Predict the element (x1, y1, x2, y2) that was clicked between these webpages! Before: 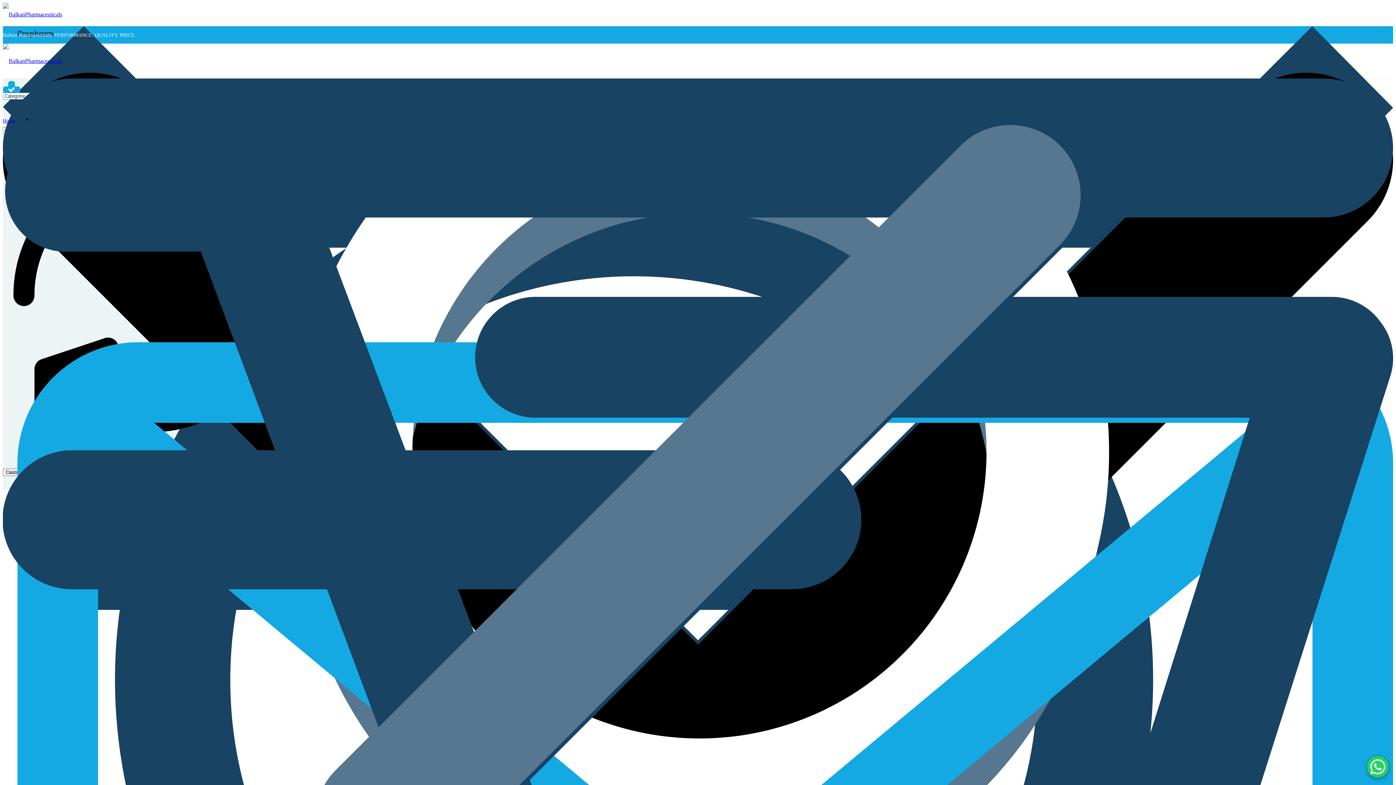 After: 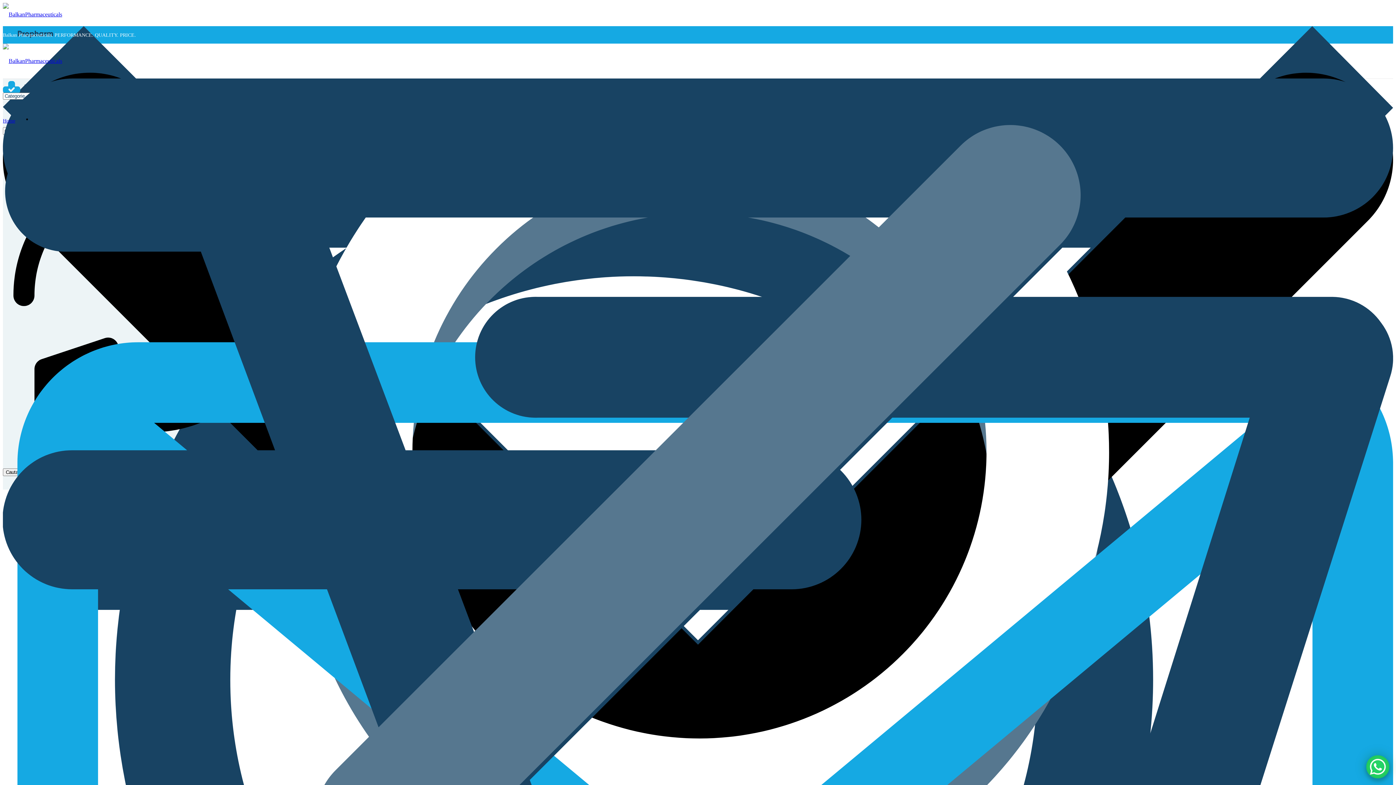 Action: bbox: (1367, 756, 1389, 778) label: WhatsApp Chat Button